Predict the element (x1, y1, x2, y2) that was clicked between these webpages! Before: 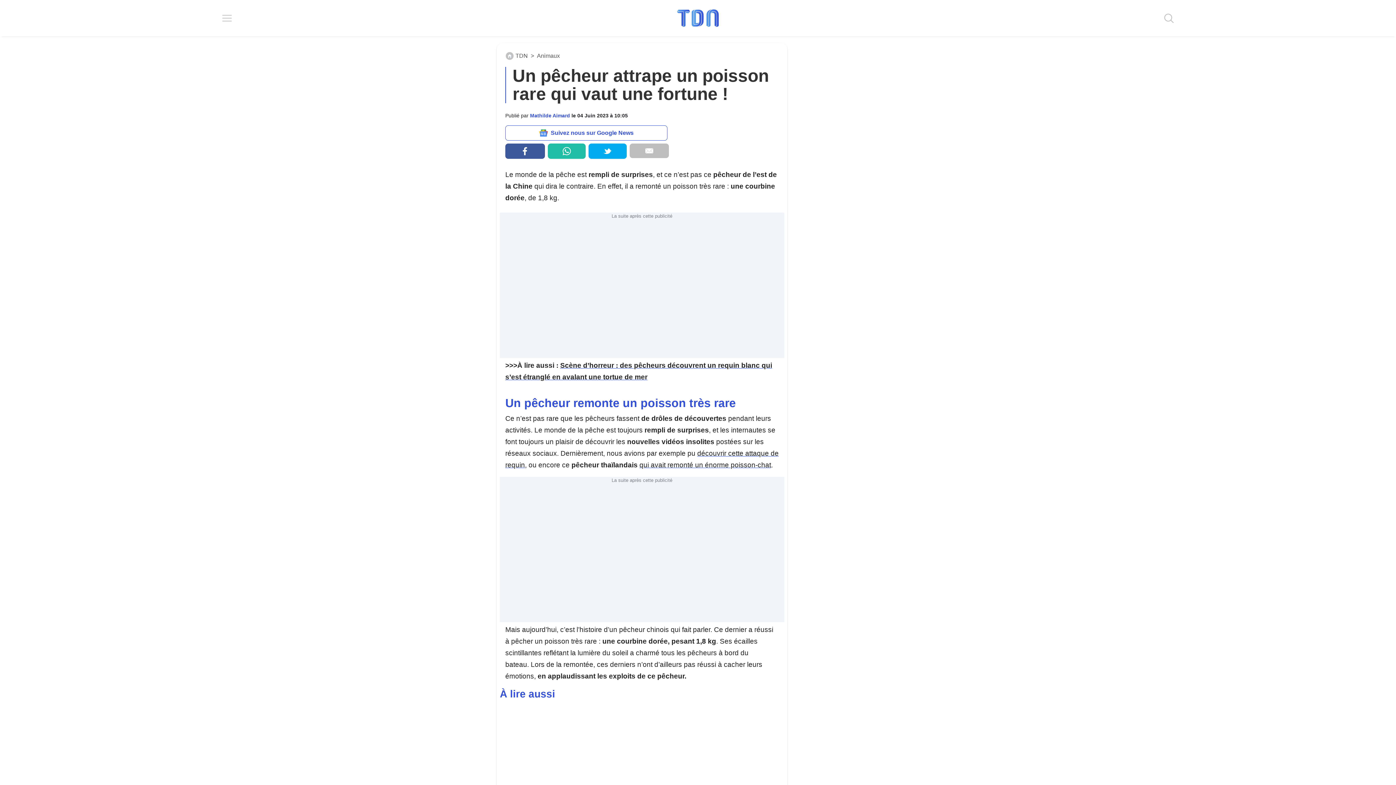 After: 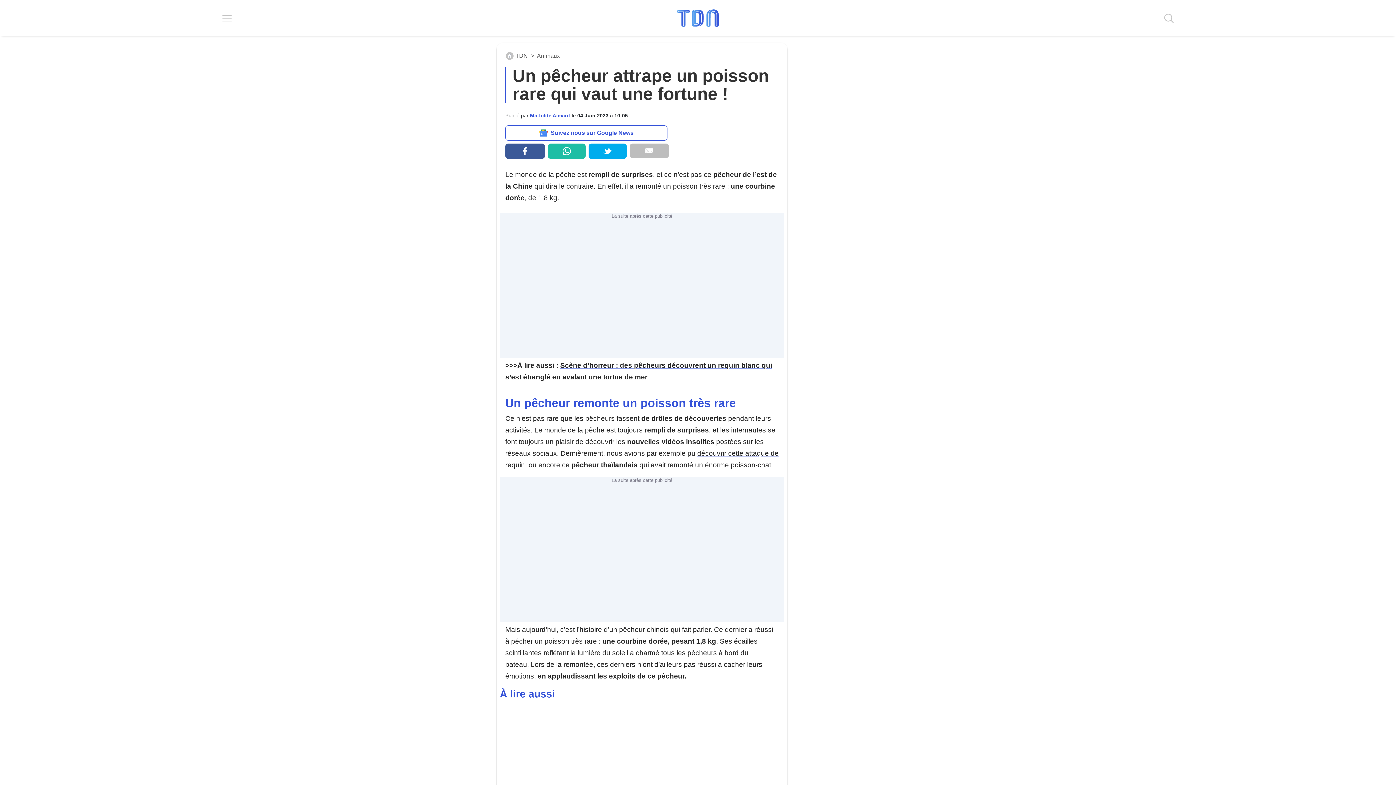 Action: bbox: (629, 143, 669, 158)